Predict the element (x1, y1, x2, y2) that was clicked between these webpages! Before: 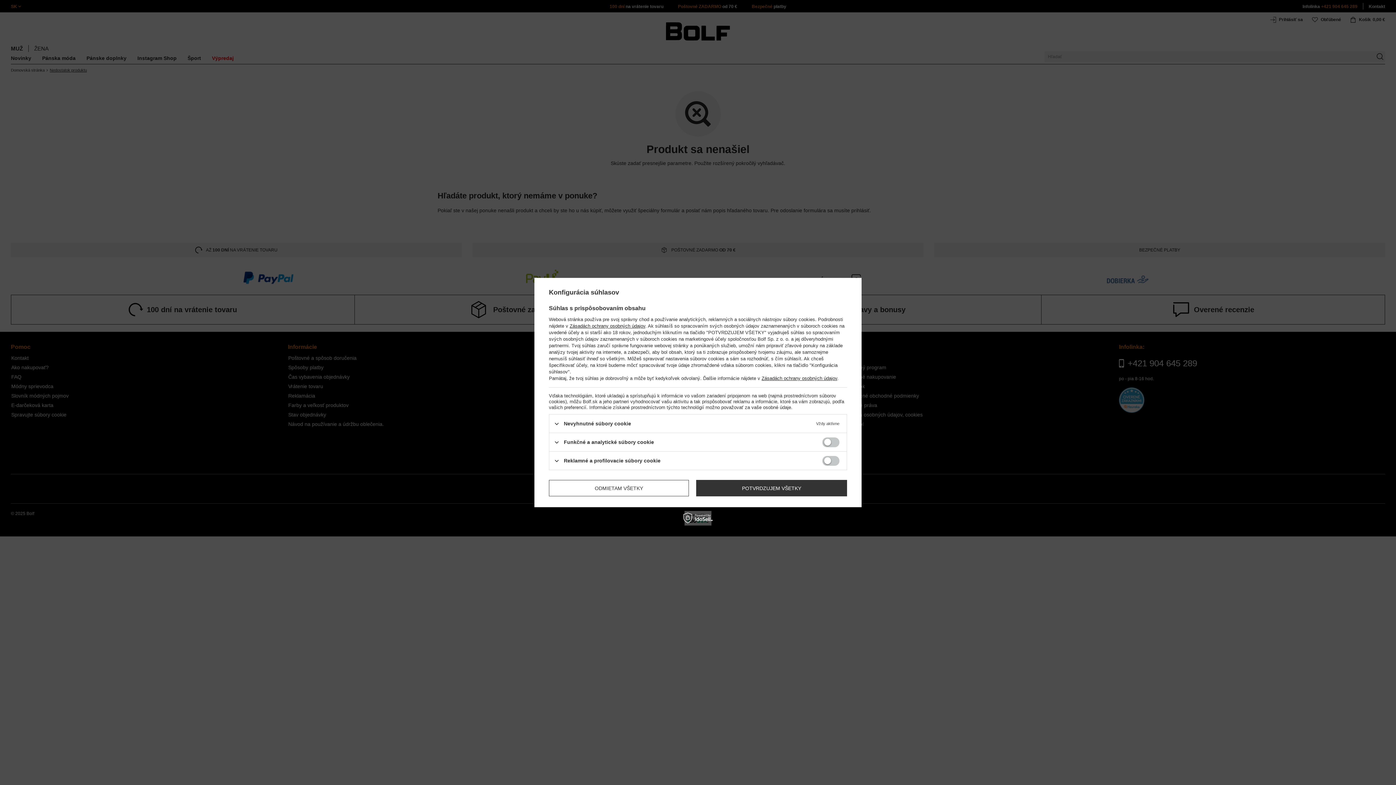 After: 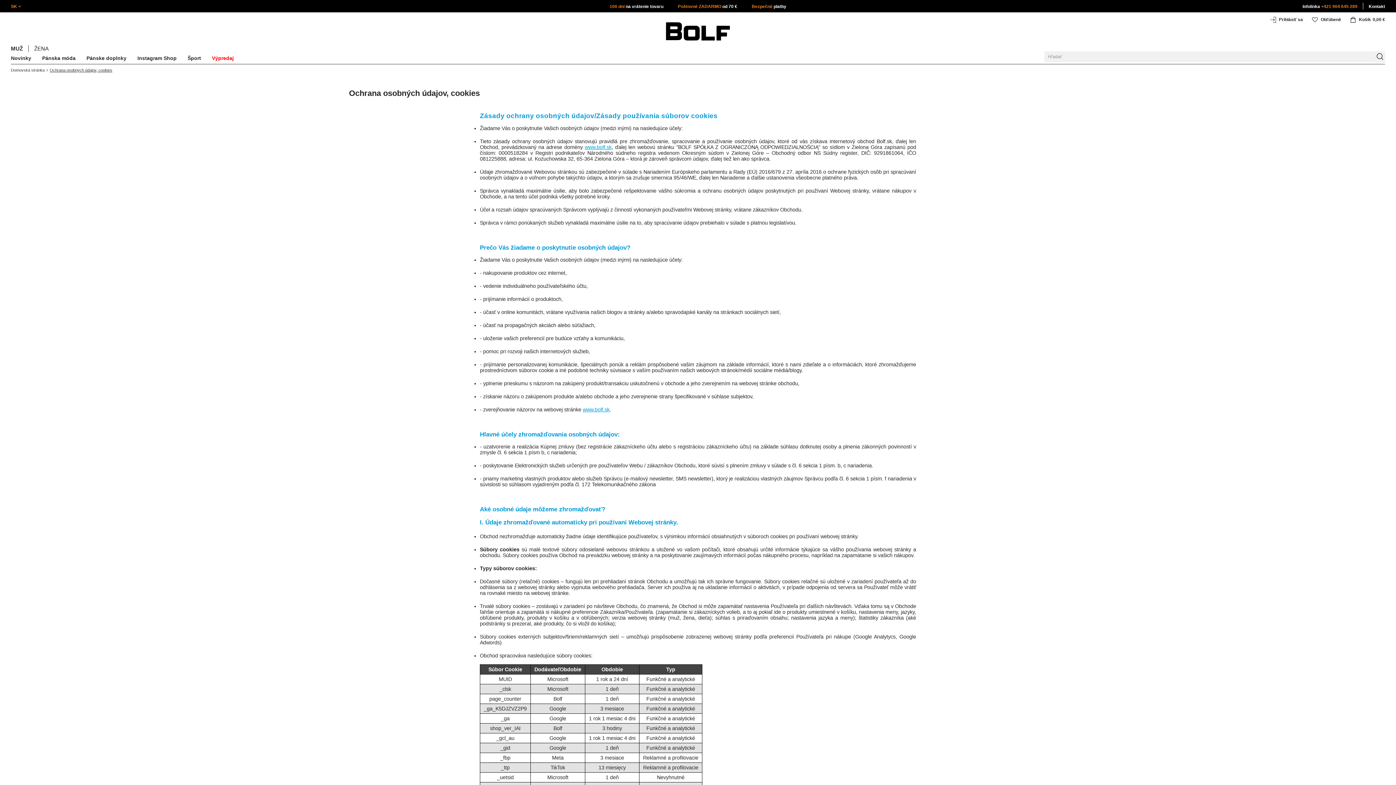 Action: label: Zásadách ochrany osobných údajov bbox: (569, 323, 645, 328)